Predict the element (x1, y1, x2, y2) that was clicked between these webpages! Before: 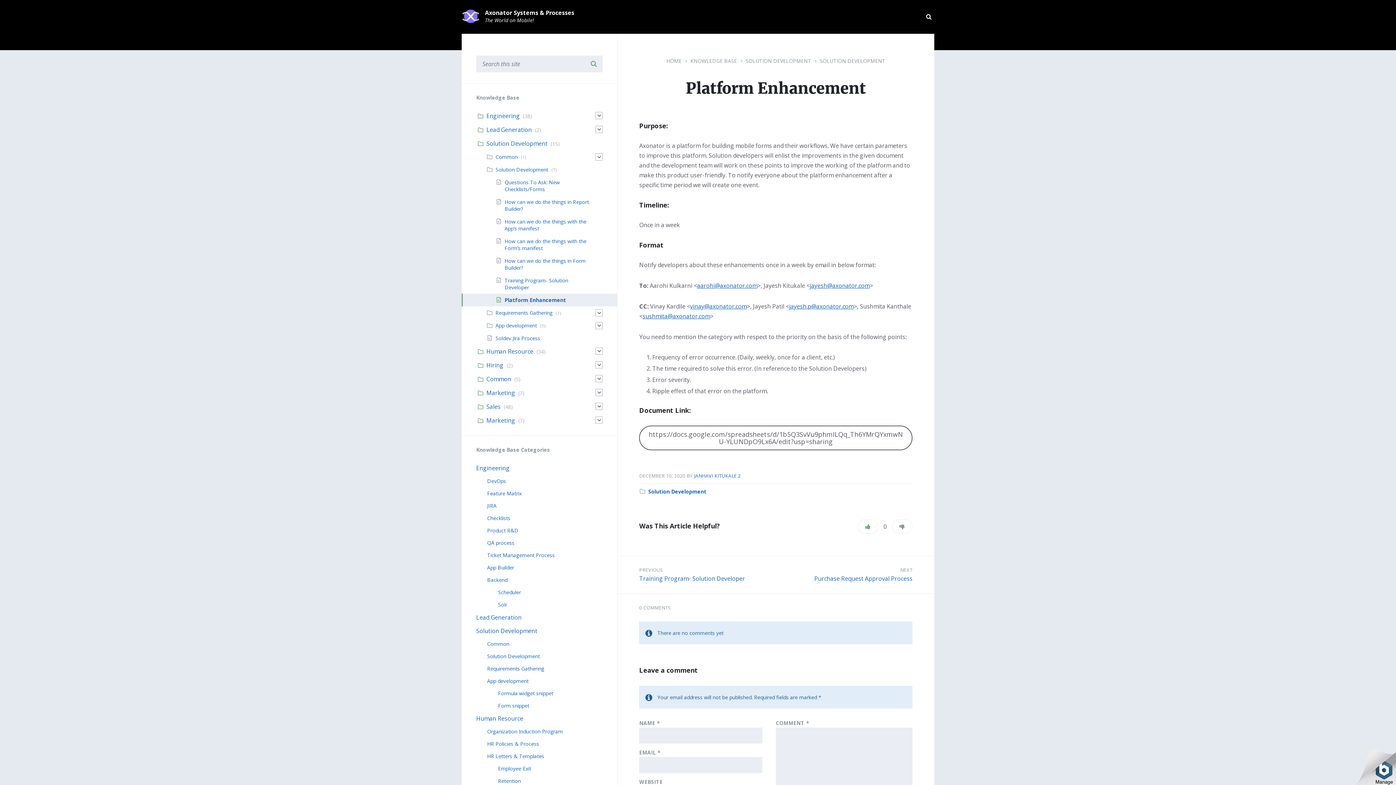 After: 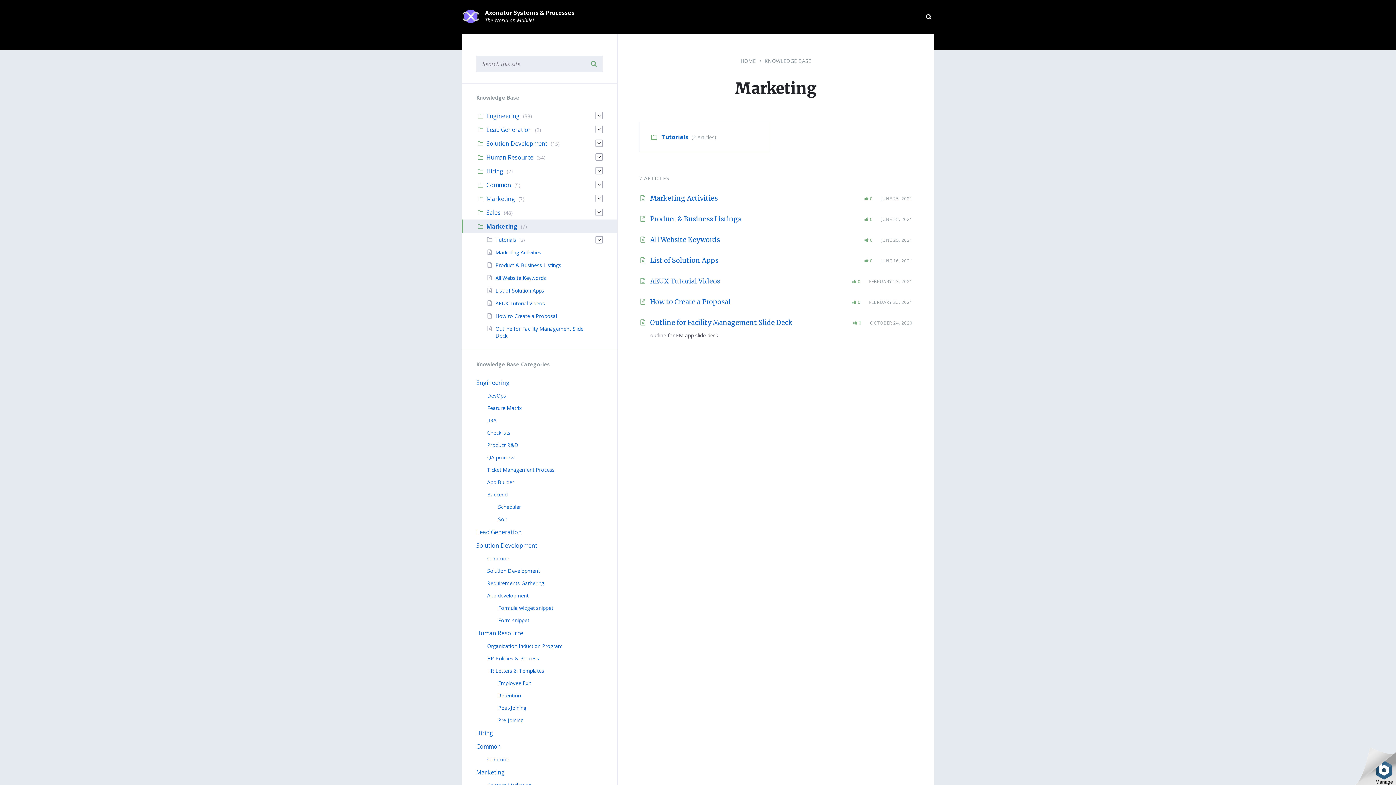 Action: bbox: (486, 416, 515, 424) label: Marketing